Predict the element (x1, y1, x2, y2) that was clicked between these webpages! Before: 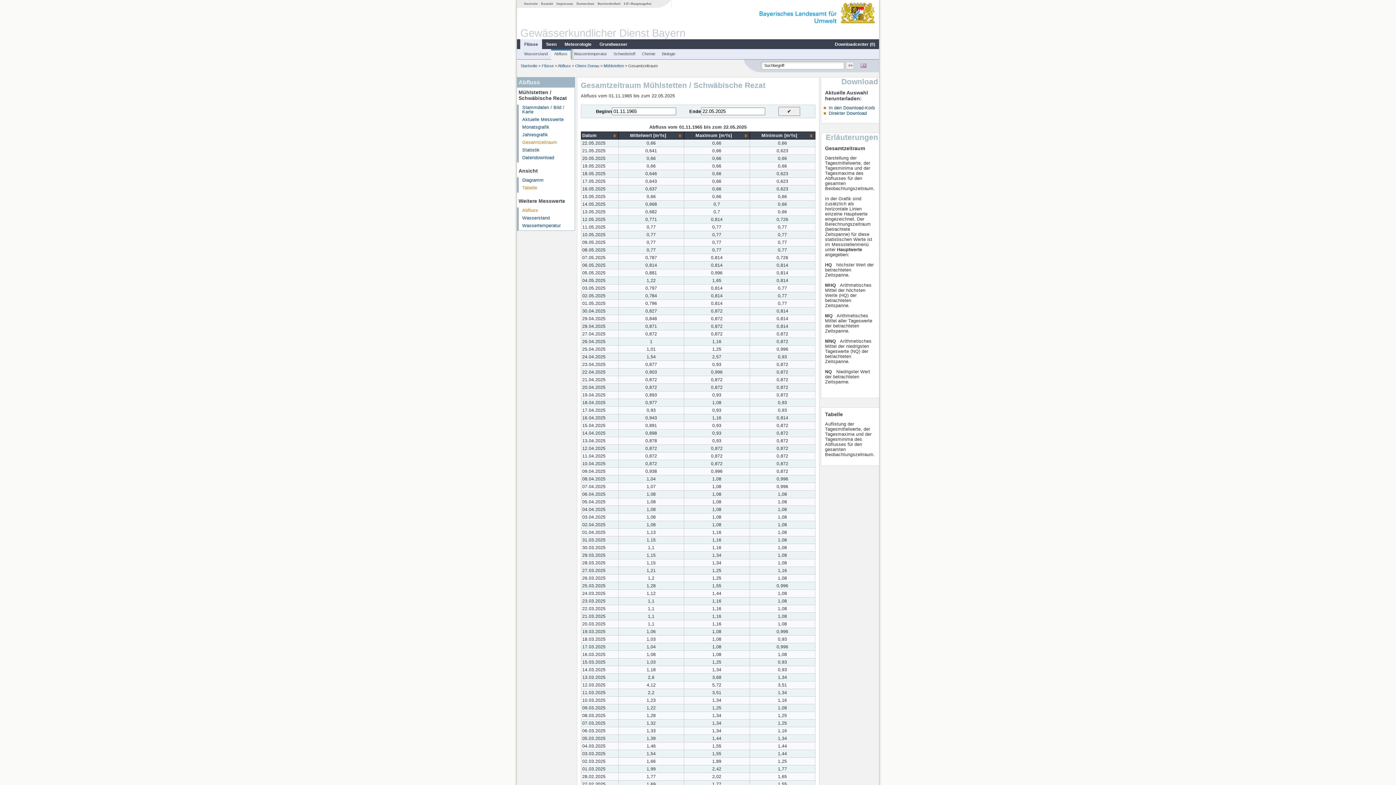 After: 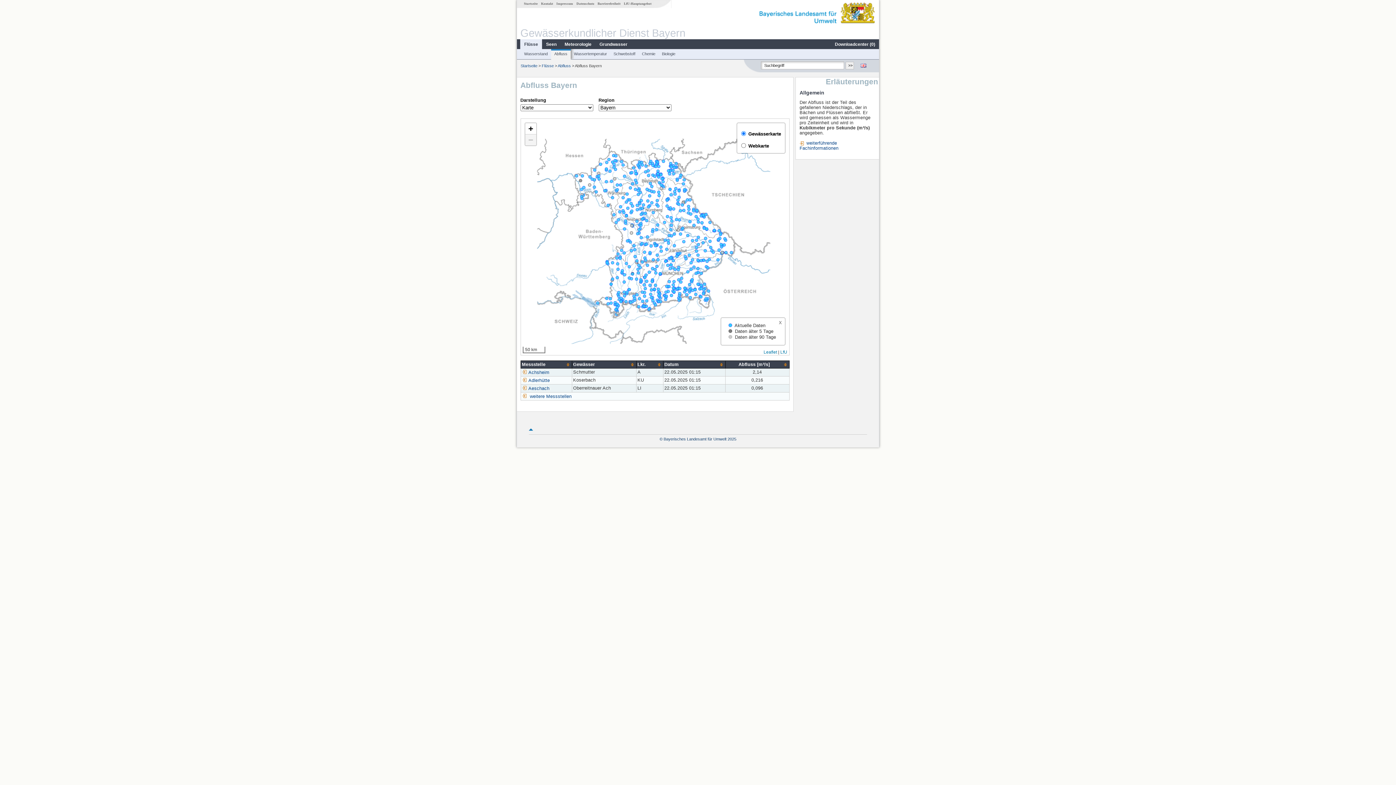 Action: label: Abfluss bbox: (557, 63, 570, 67)